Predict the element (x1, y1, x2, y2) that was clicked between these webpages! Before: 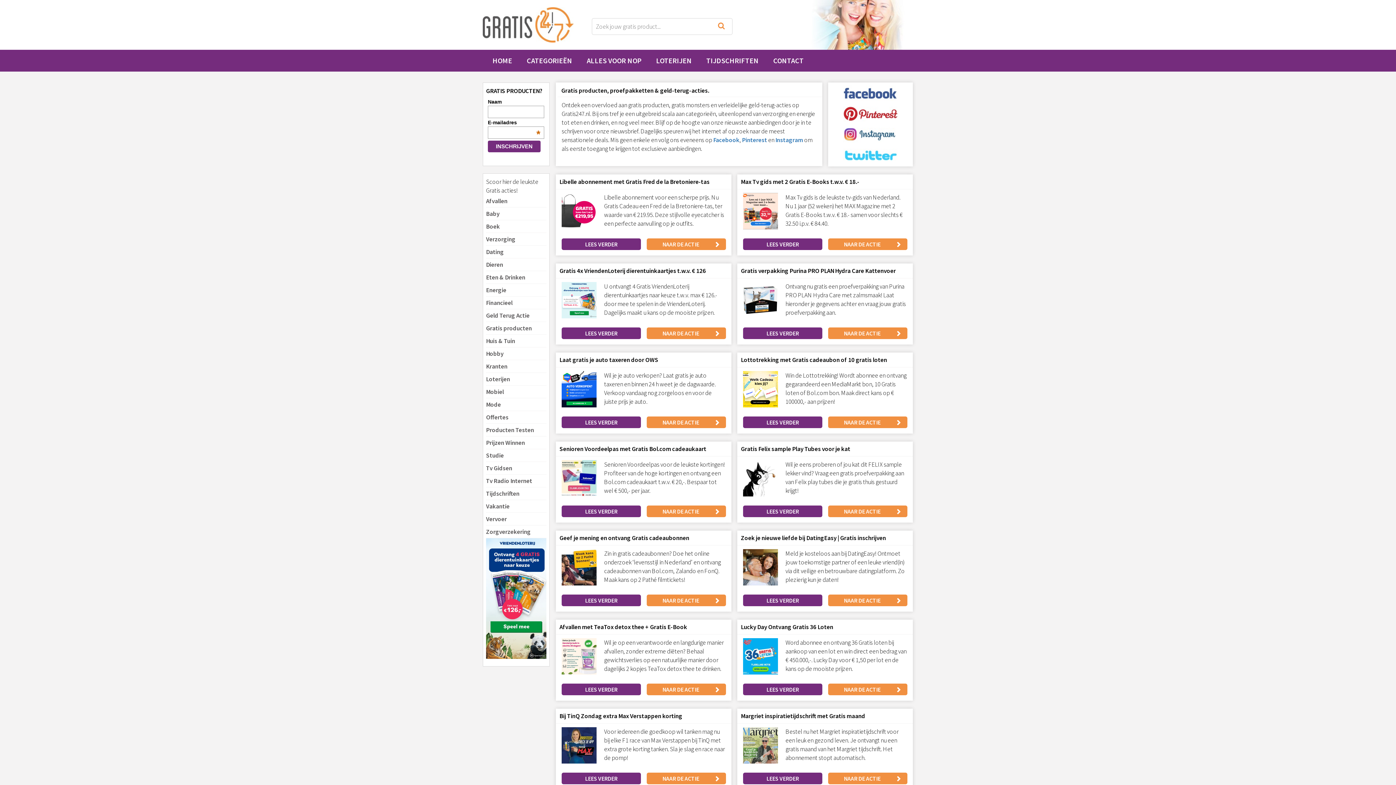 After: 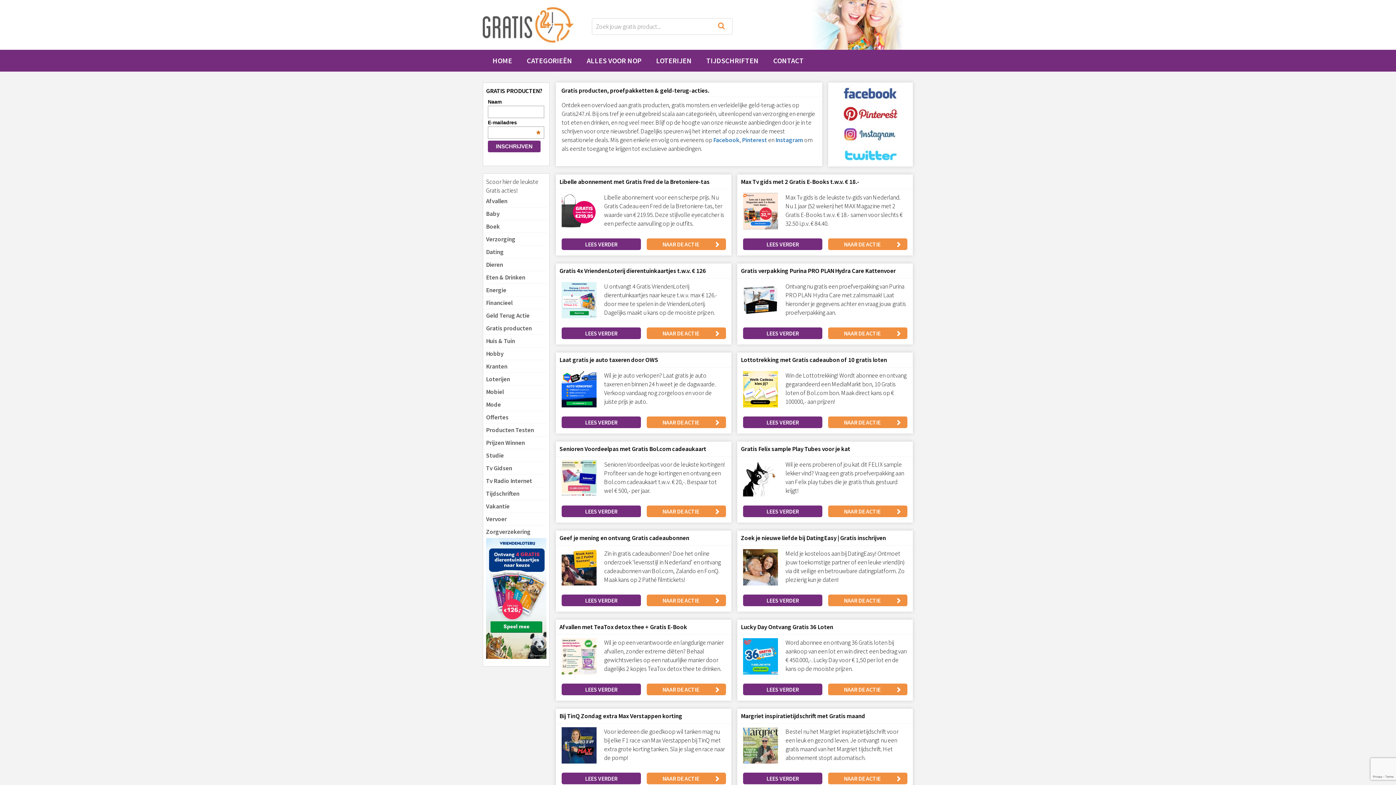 Action: label: Tijdschriften bbox: (486, 487, 546, 500)